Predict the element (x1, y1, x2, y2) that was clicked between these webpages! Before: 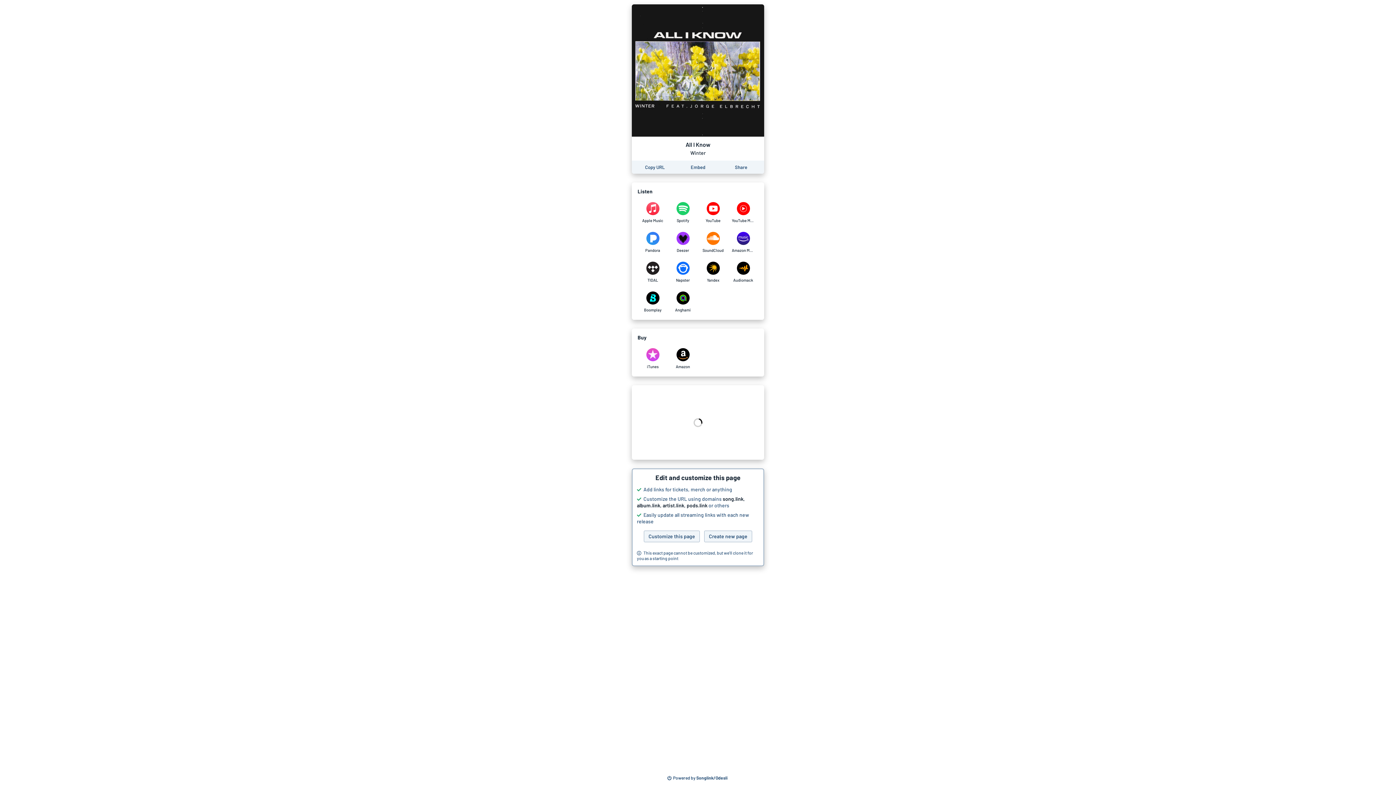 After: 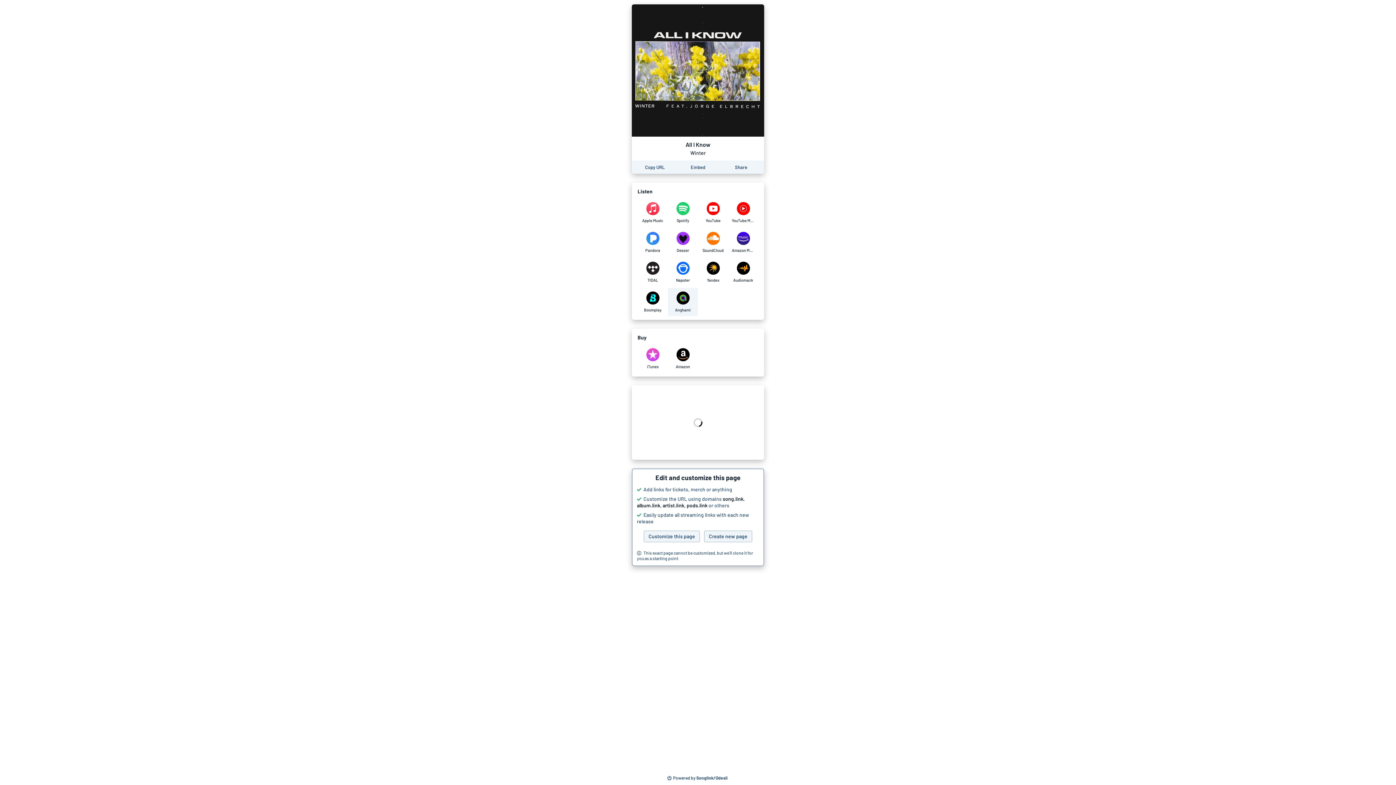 Action: label: Listen to All I Know by Winter on Anghami bbox: (668, 288, 698, 316)